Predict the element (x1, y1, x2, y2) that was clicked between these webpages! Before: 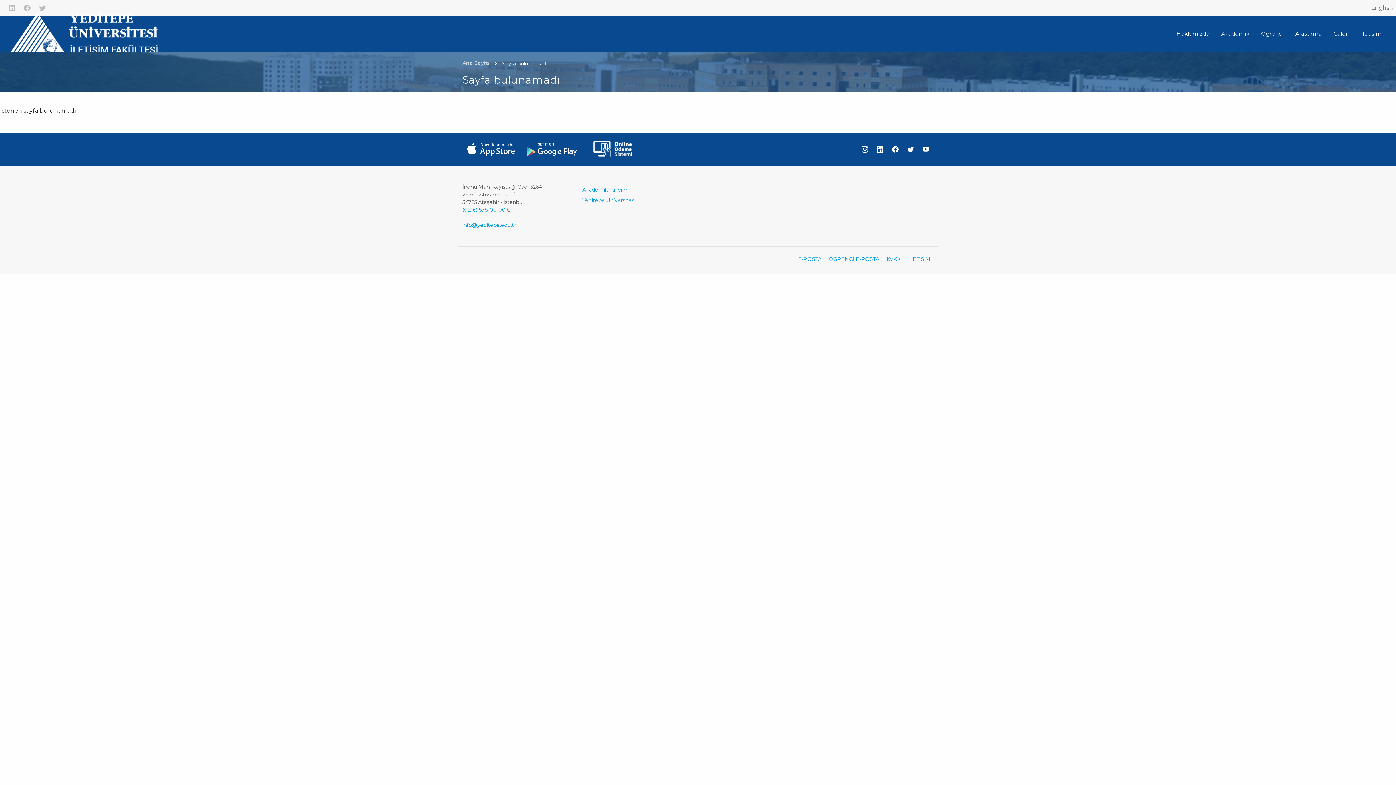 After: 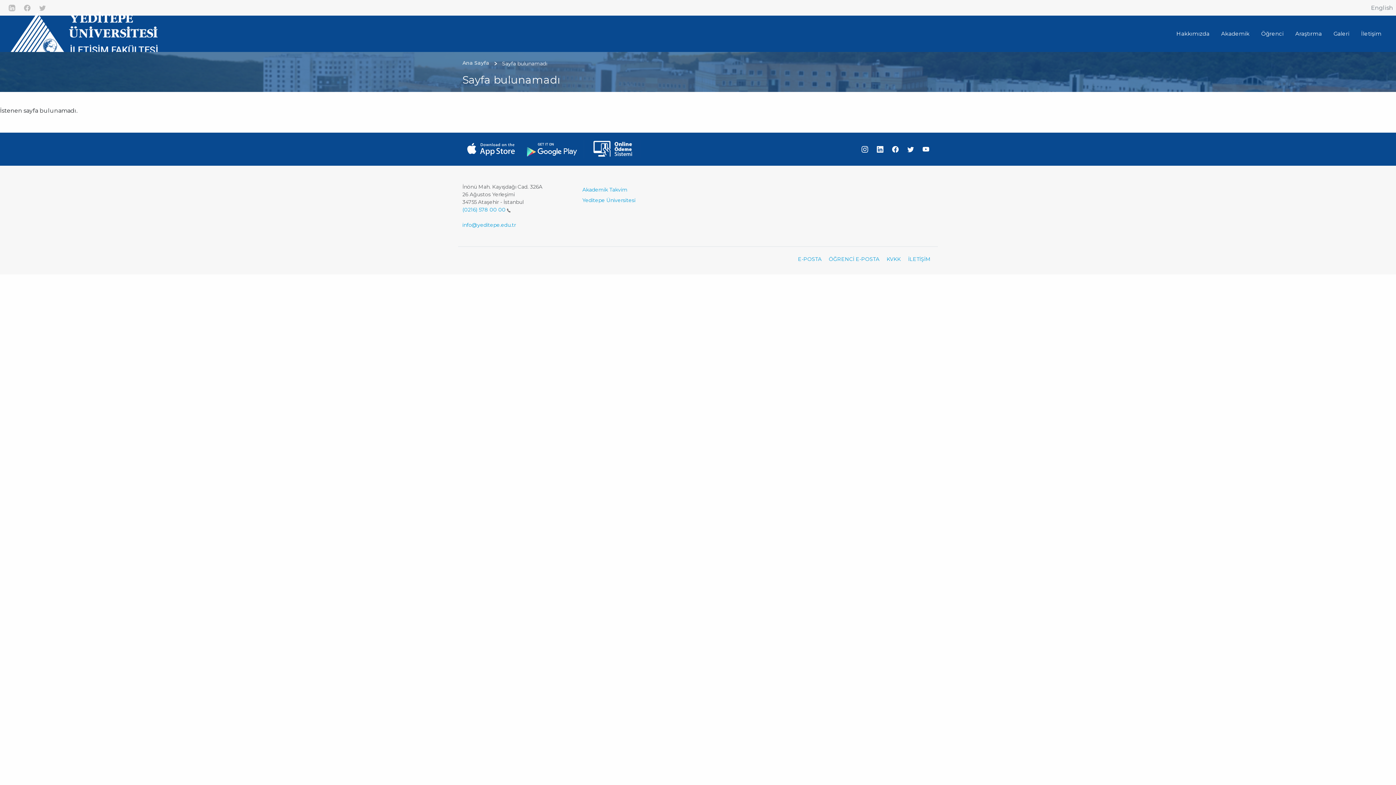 Action: bbox: (908, 255, 930, 263) label: İLETİŞİM